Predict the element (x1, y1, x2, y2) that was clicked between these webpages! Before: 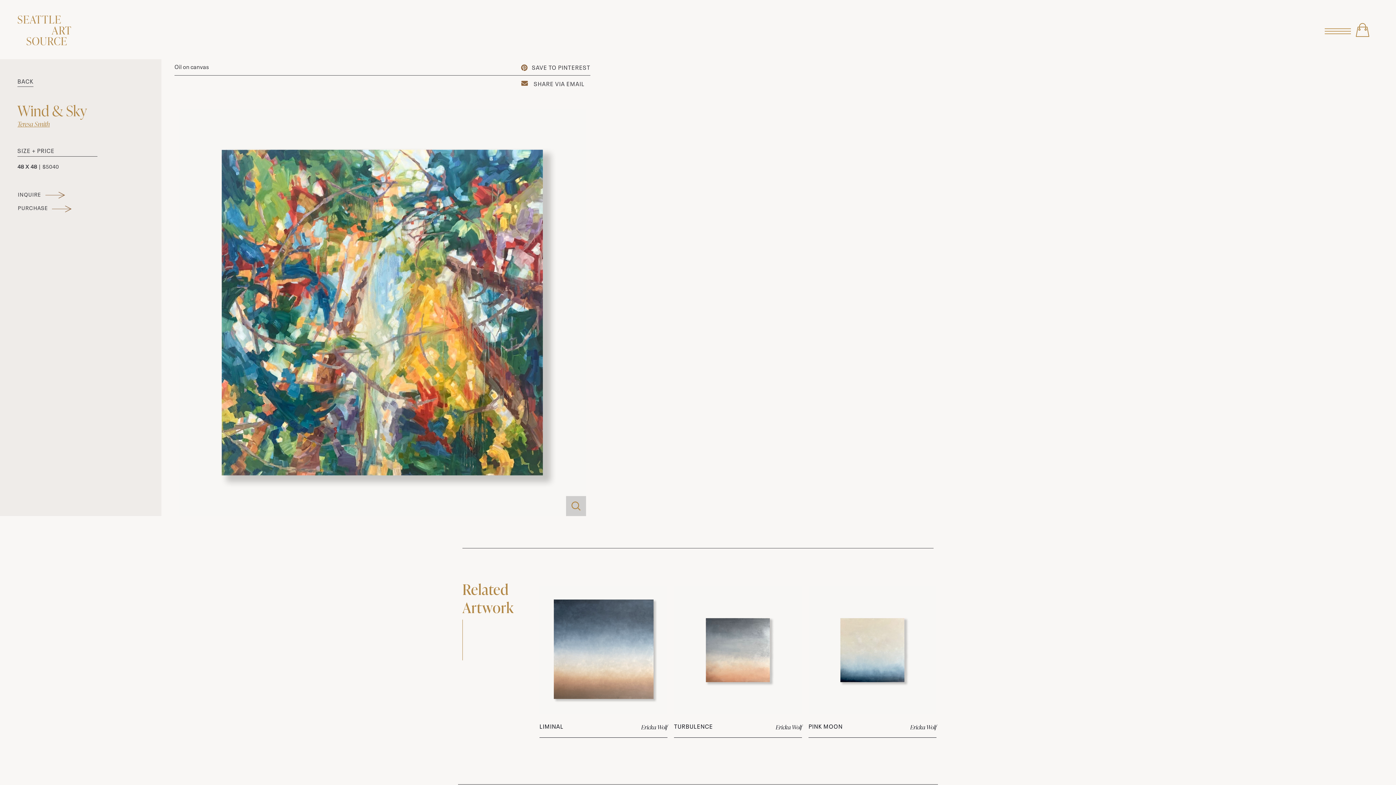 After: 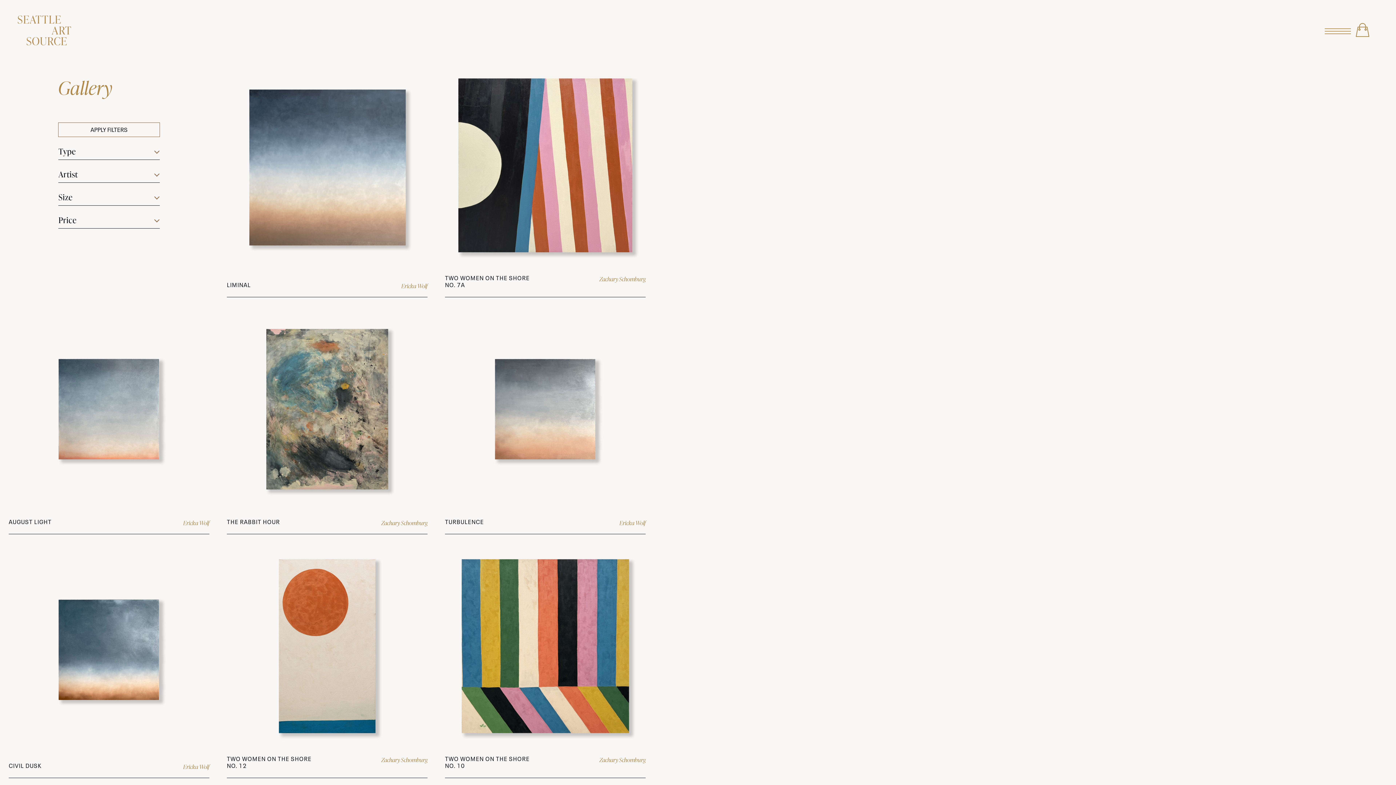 Action: bbox: (17, 77, 33, 86) label: BACK